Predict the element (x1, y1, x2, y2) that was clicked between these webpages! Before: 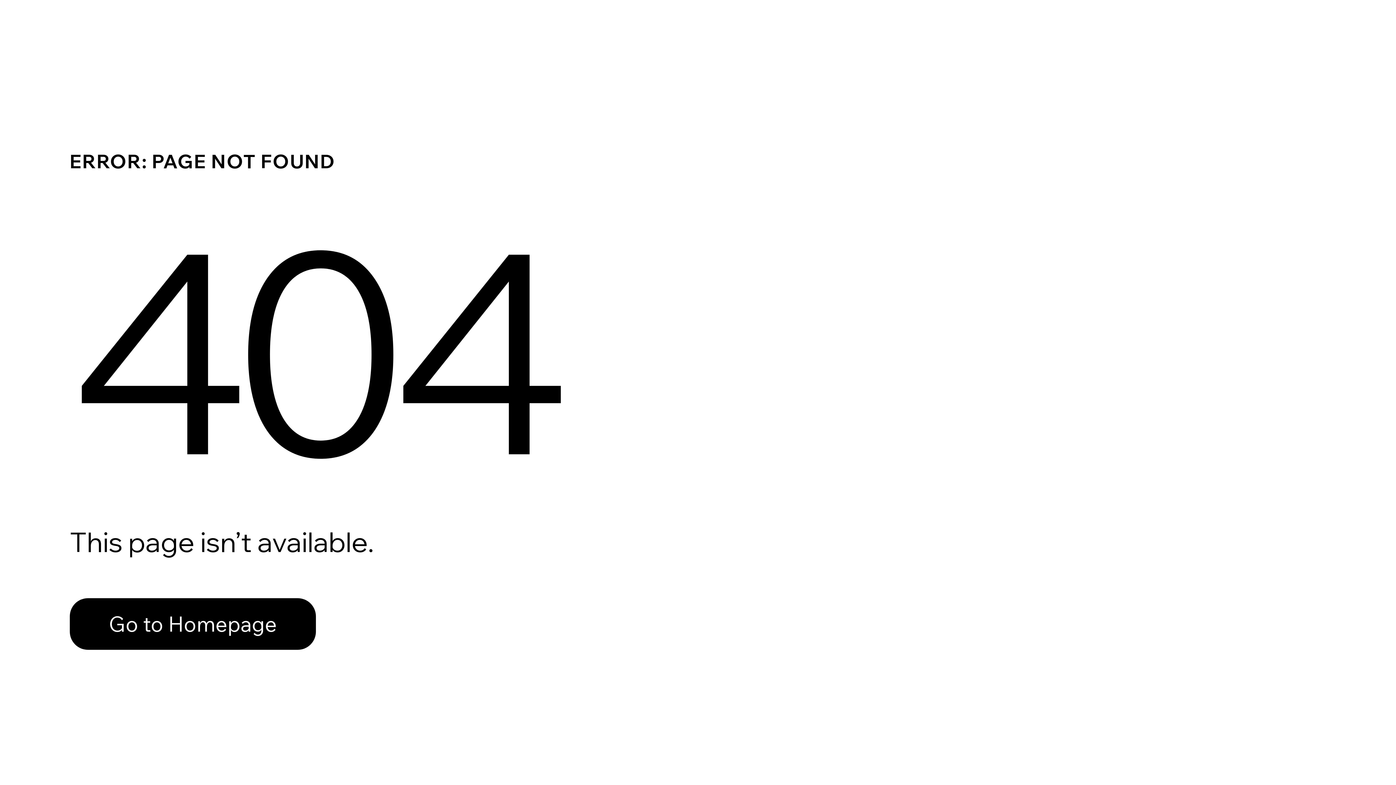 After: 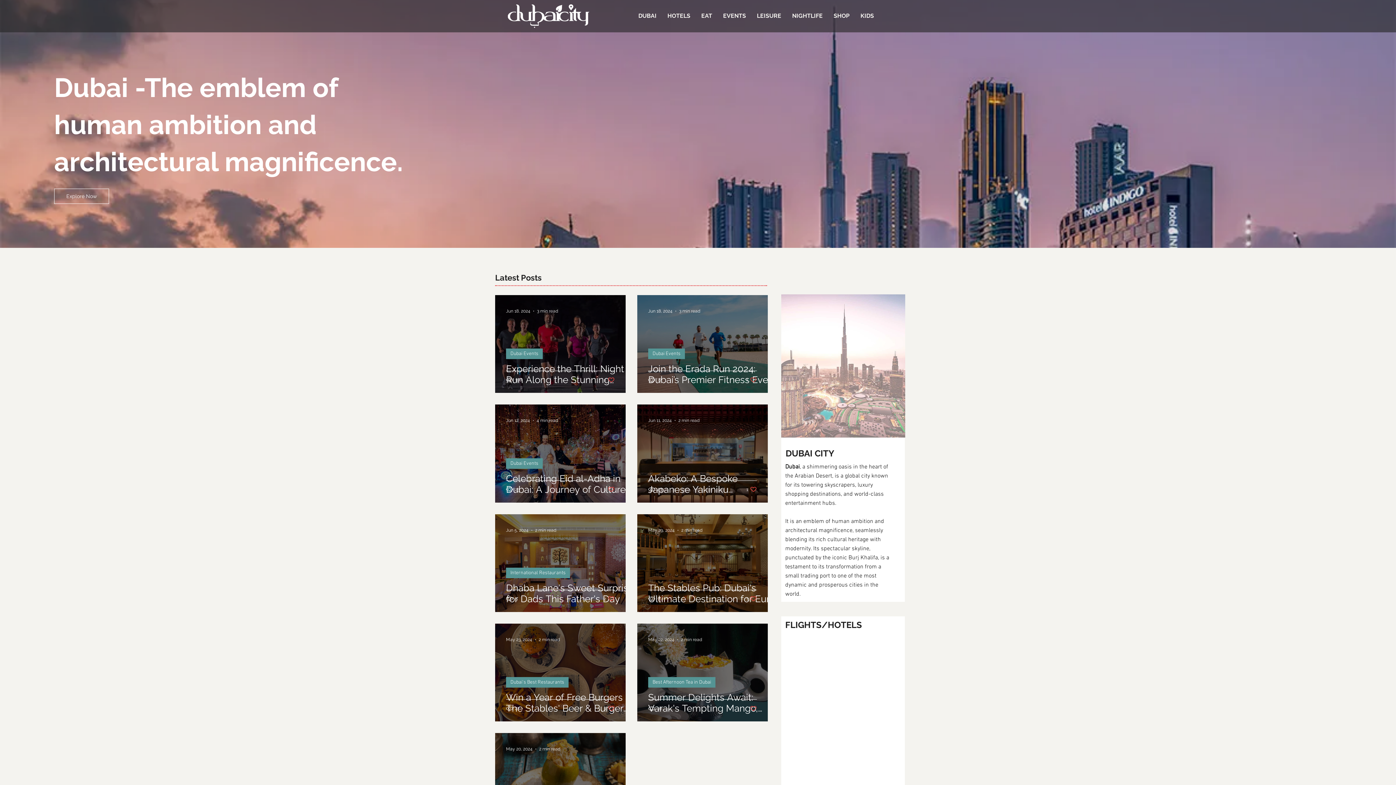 Action: label: Go to Homepage bbox: (69, 582, 768, 659)